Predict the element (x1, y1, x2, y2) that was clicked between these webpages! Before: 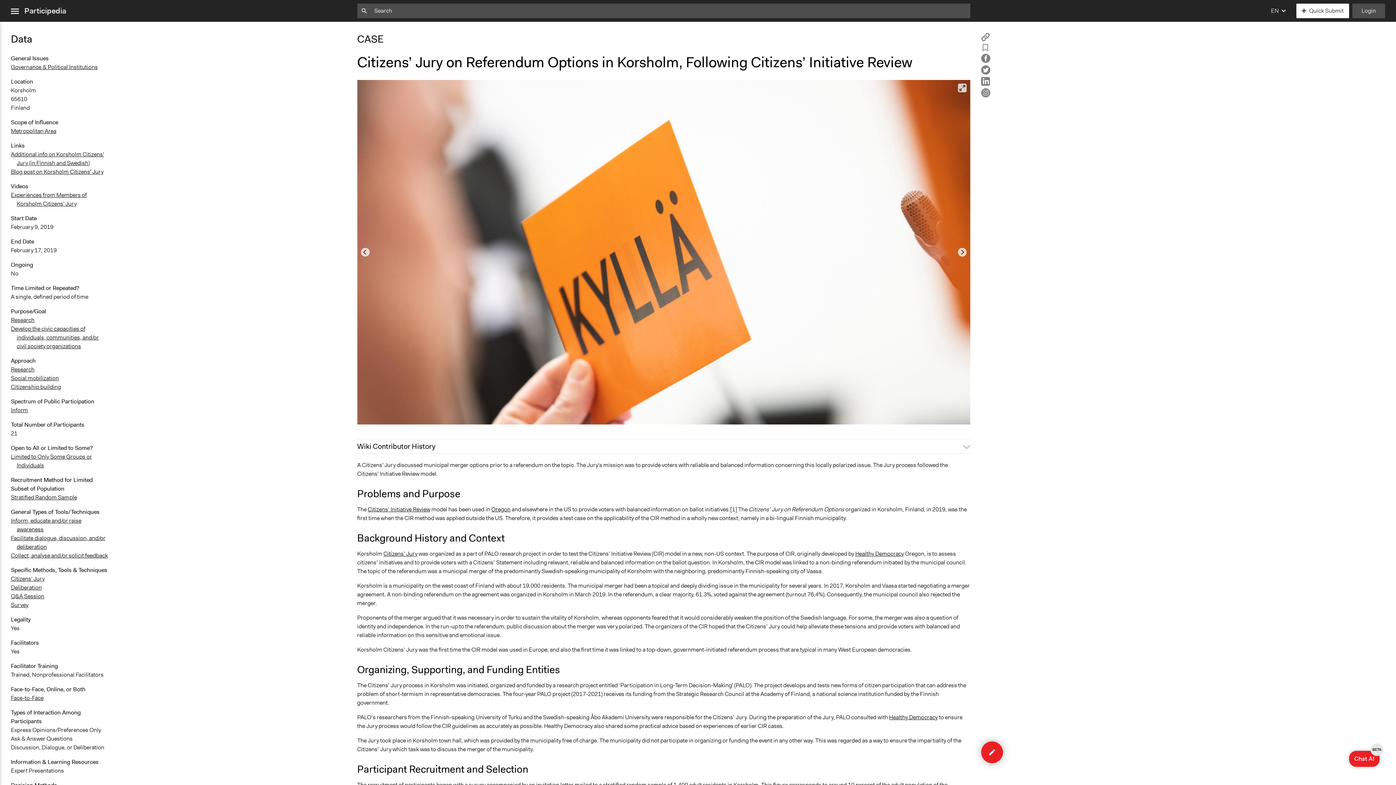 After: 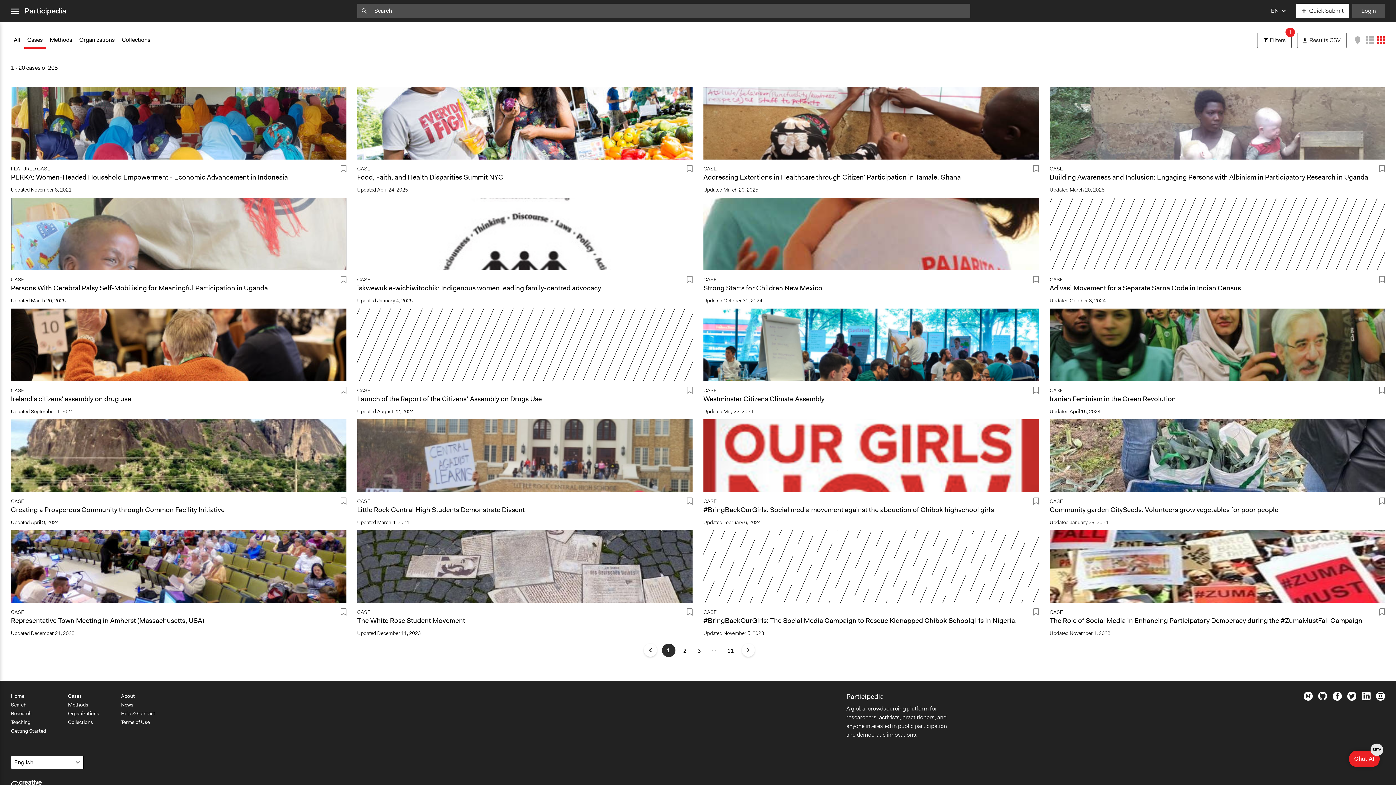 Action: bbox: (10, 374, 58, 382) label: Social mobilization